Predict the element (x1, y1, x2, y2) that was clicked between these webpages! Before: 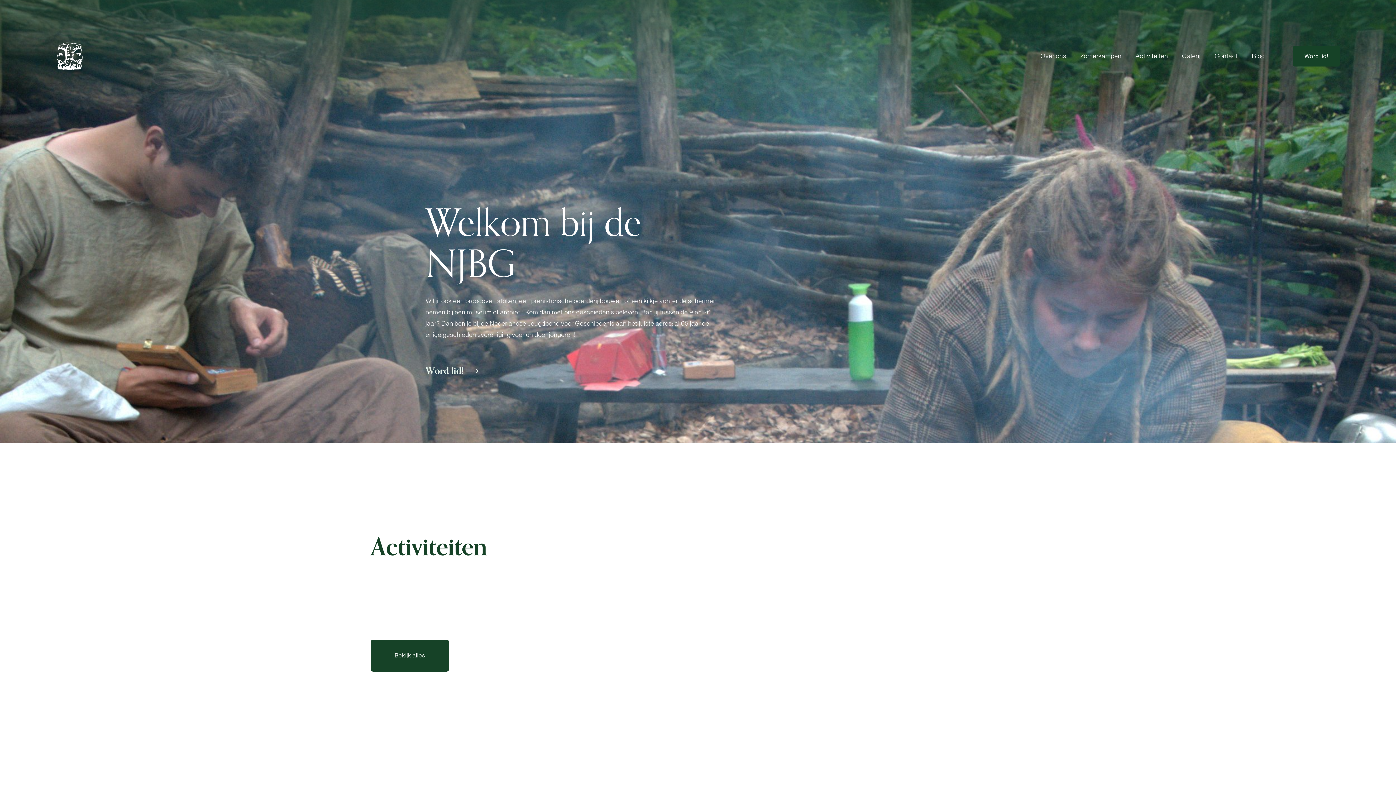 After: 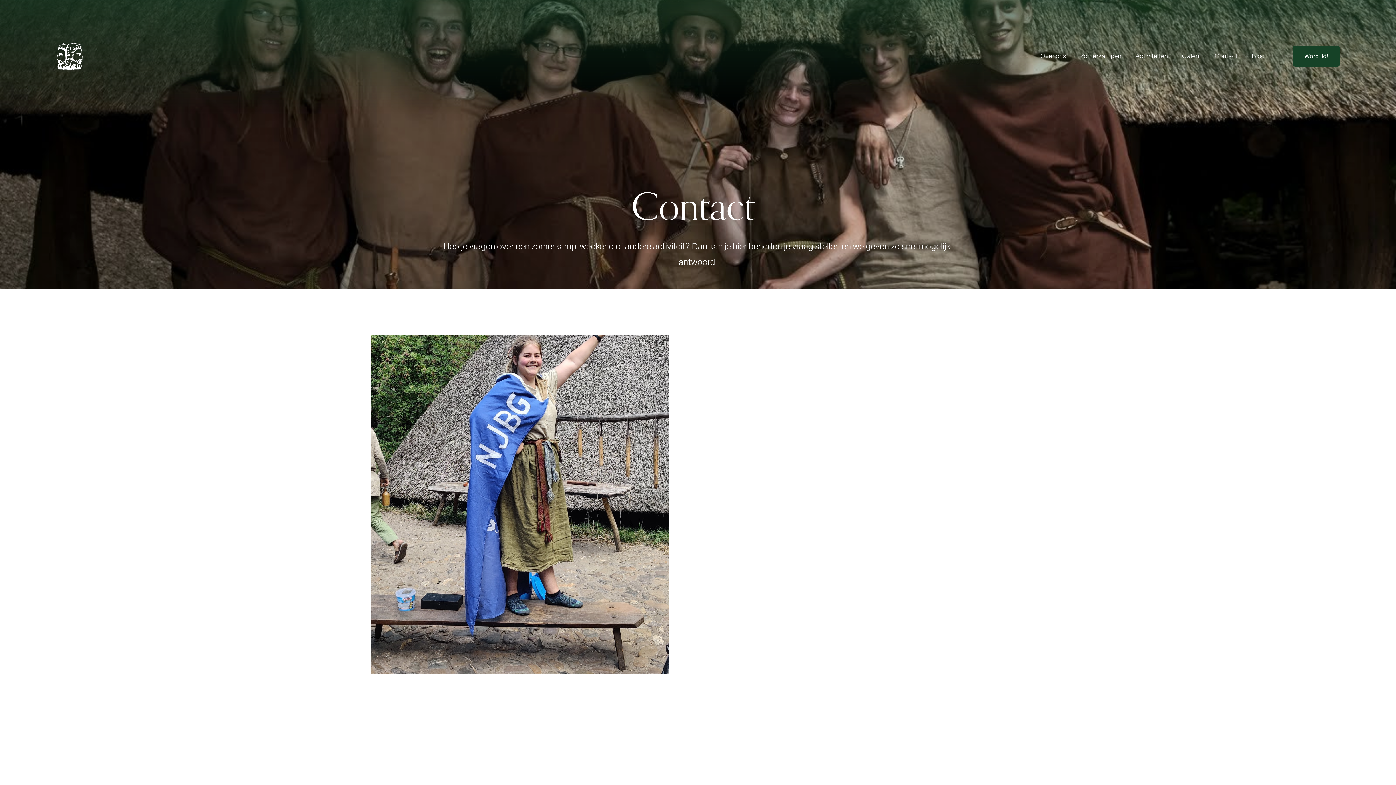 Action: bbox: (1214, 49, 1238, 62) label: Contact